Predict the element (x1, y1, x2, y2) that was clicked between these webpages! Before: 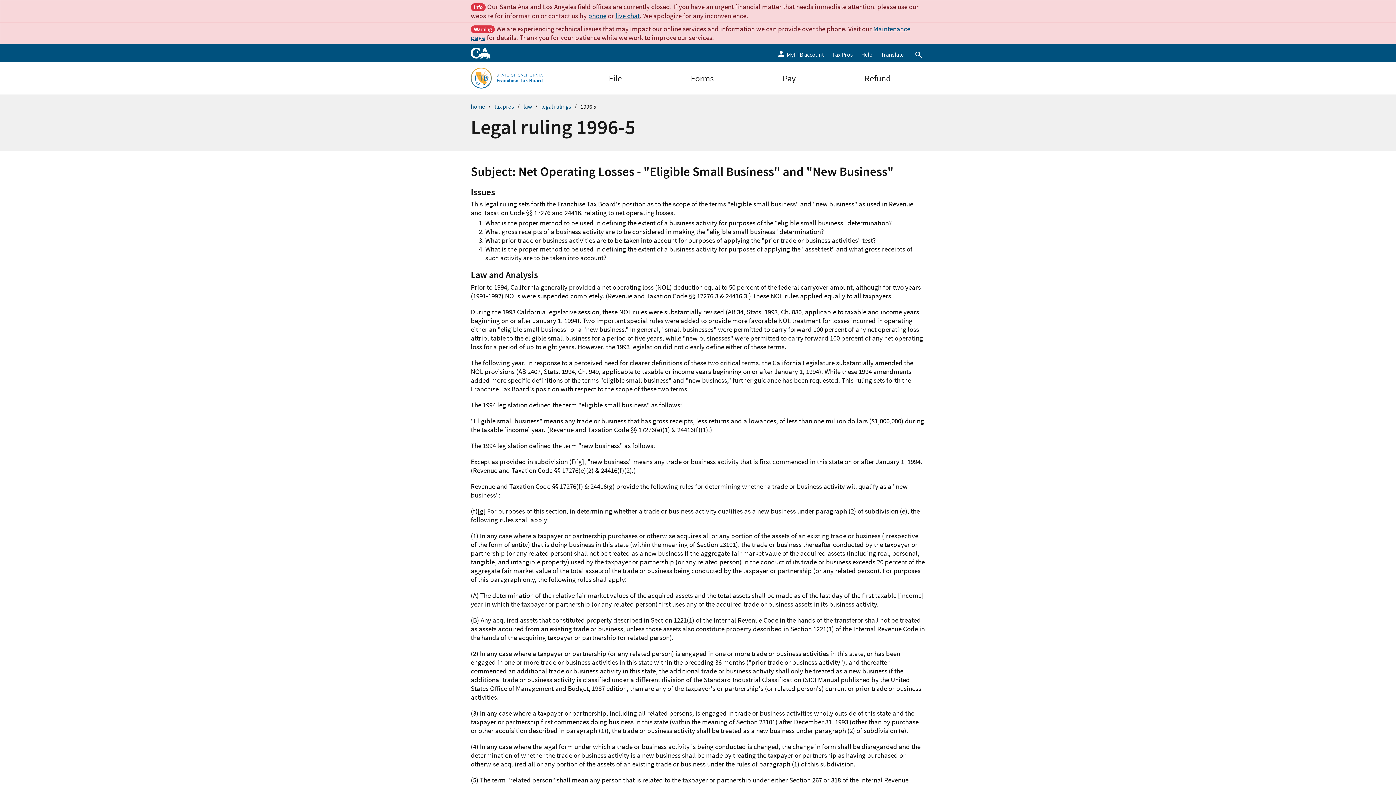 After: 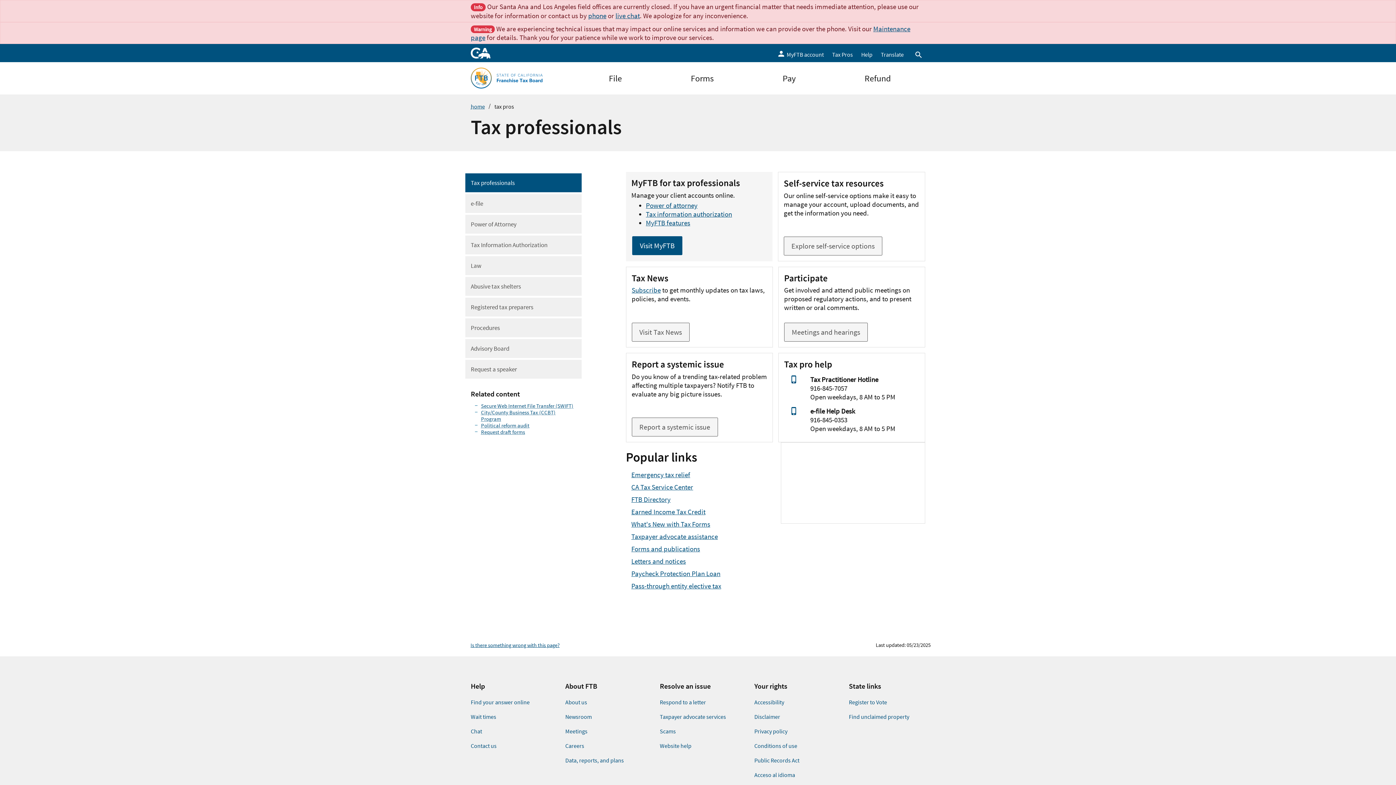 Action: bbox: (832, 50, 853, 58) label: Tax Pros